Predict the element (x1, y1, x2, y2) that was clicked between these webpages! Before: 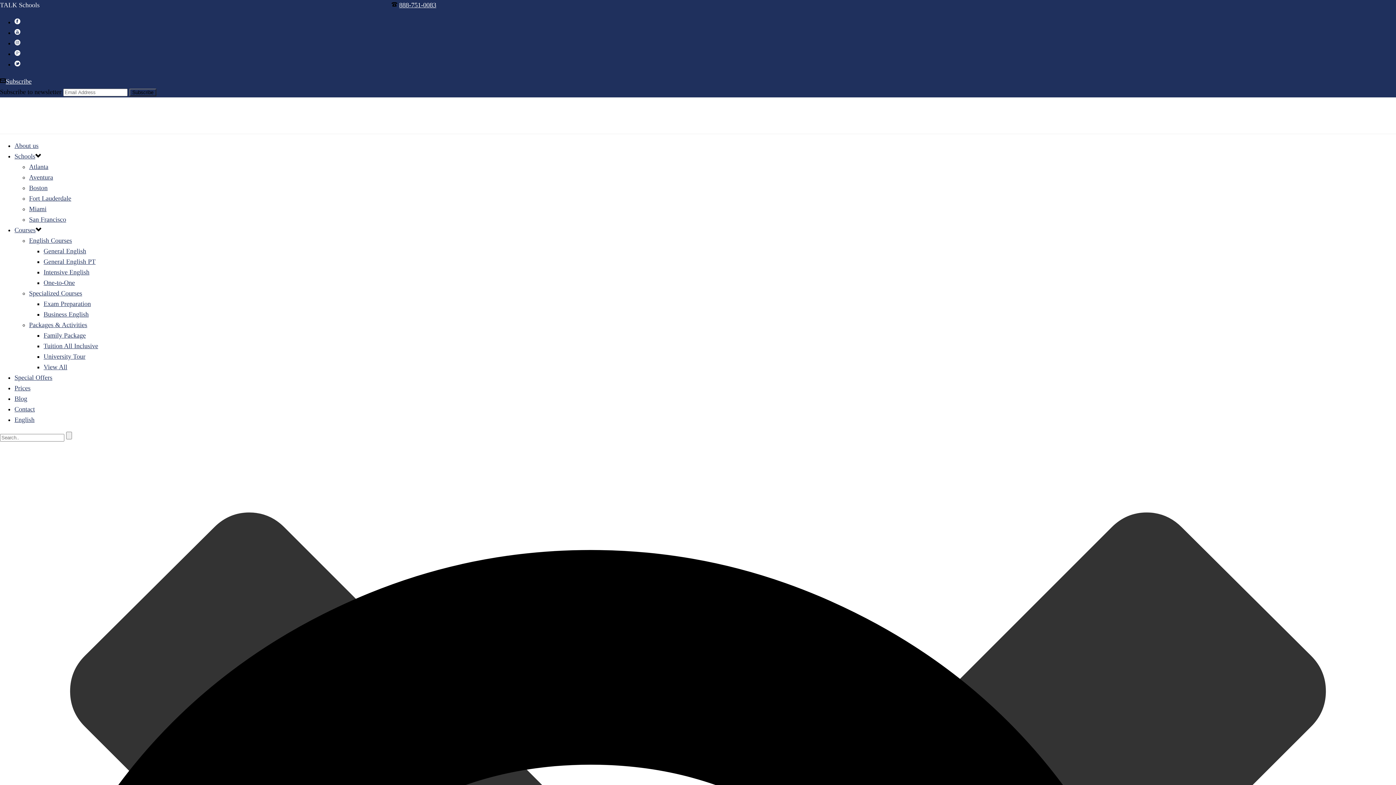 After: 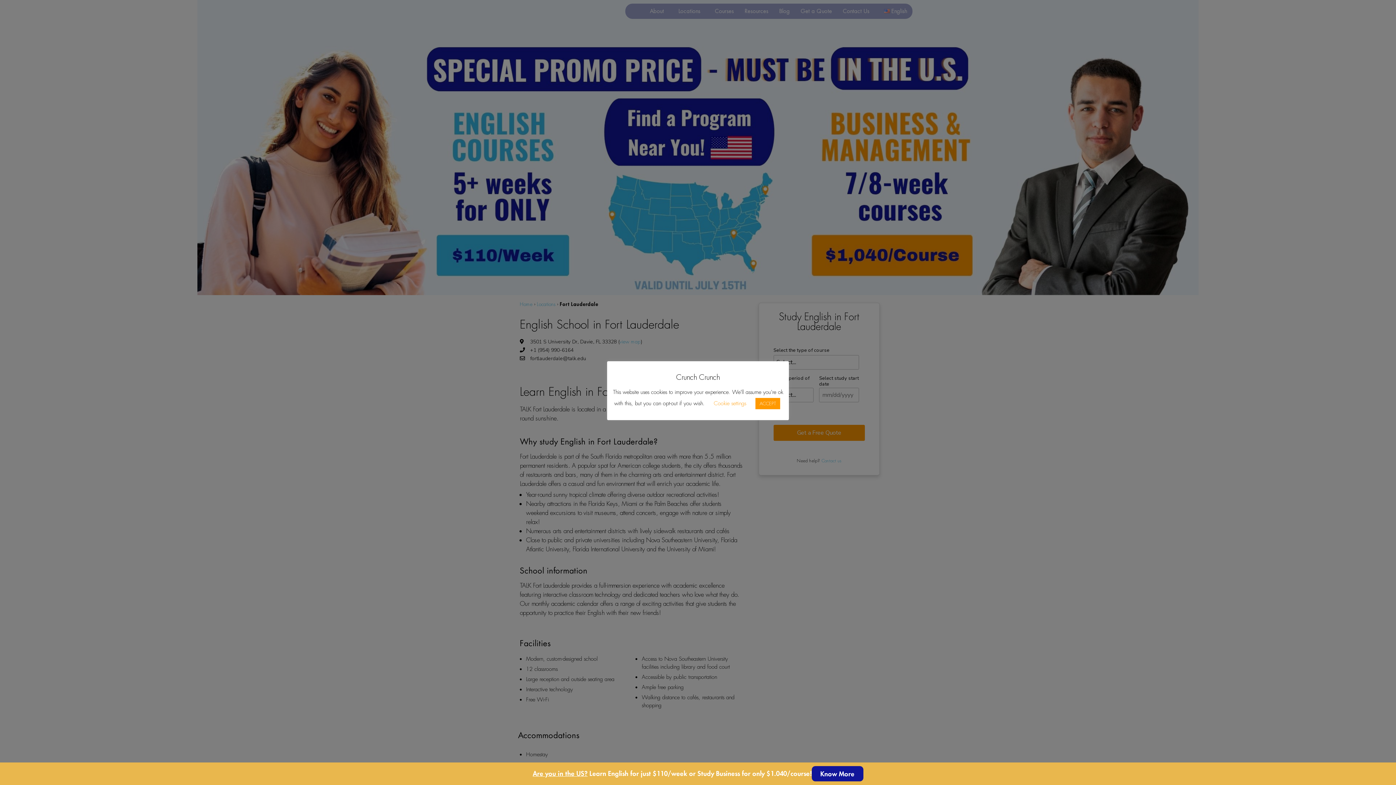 Action: bbox: (29, 194, 71, 202) label: Fort Lauderdale